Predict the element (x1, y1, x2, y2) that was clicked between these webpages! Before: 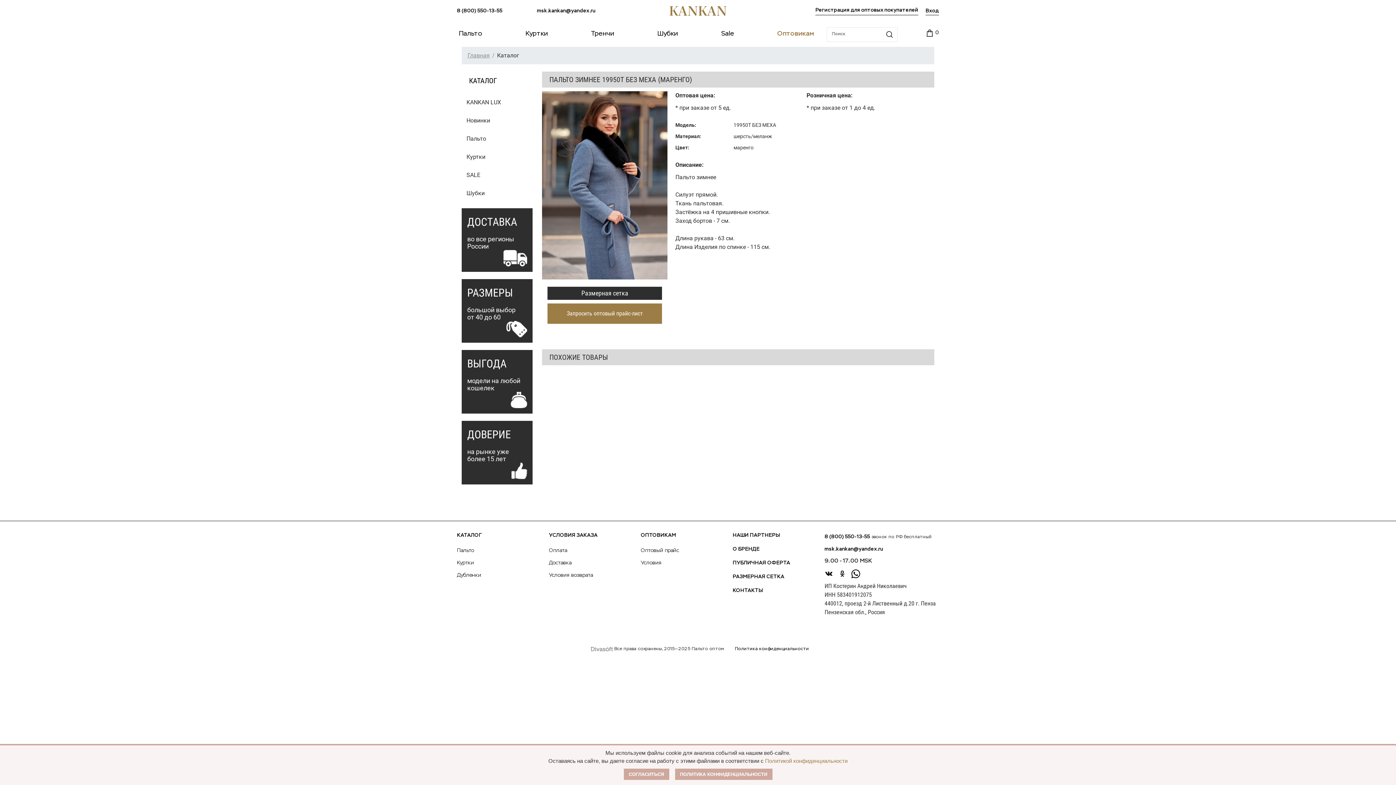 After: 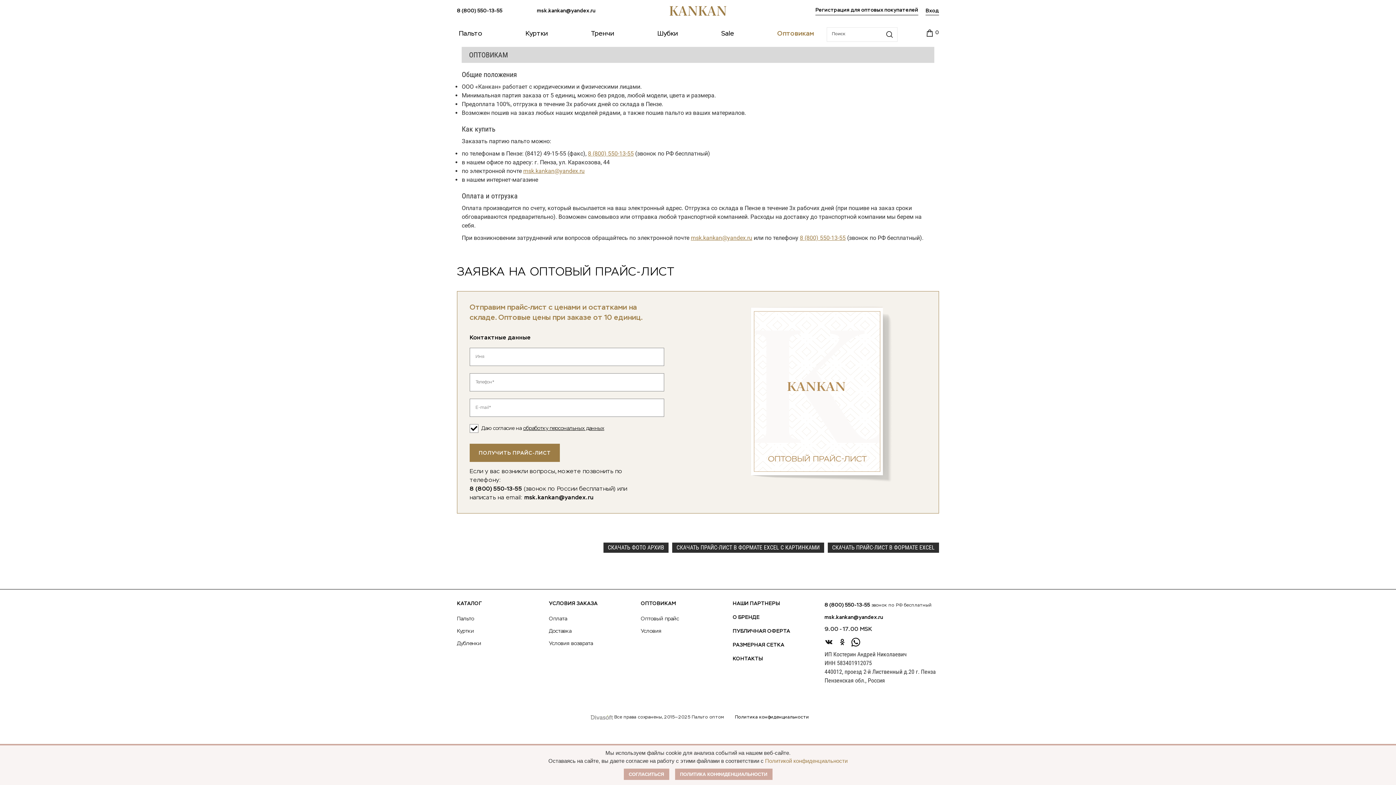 Action: label: ОПТОВИКАМ bbox: (640, 533, 676, 538)